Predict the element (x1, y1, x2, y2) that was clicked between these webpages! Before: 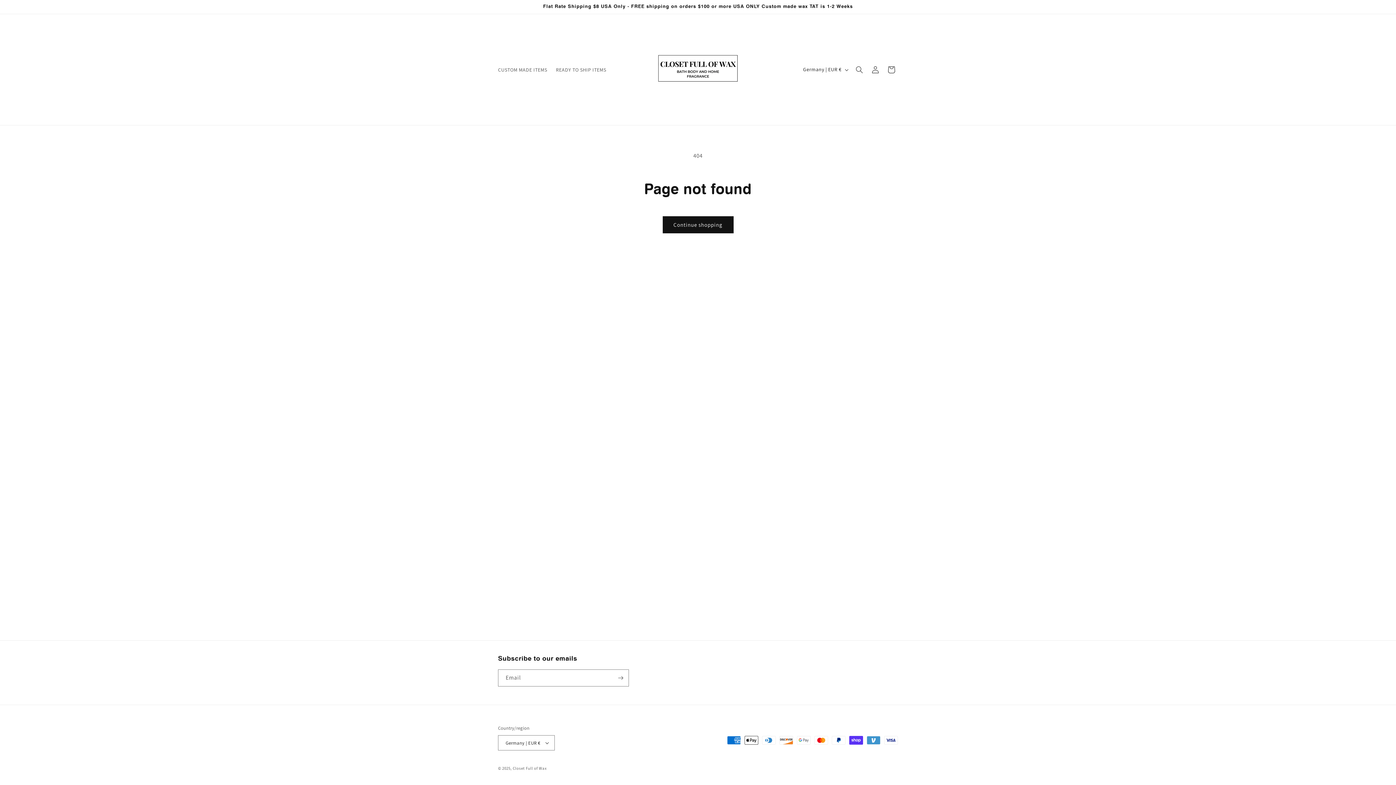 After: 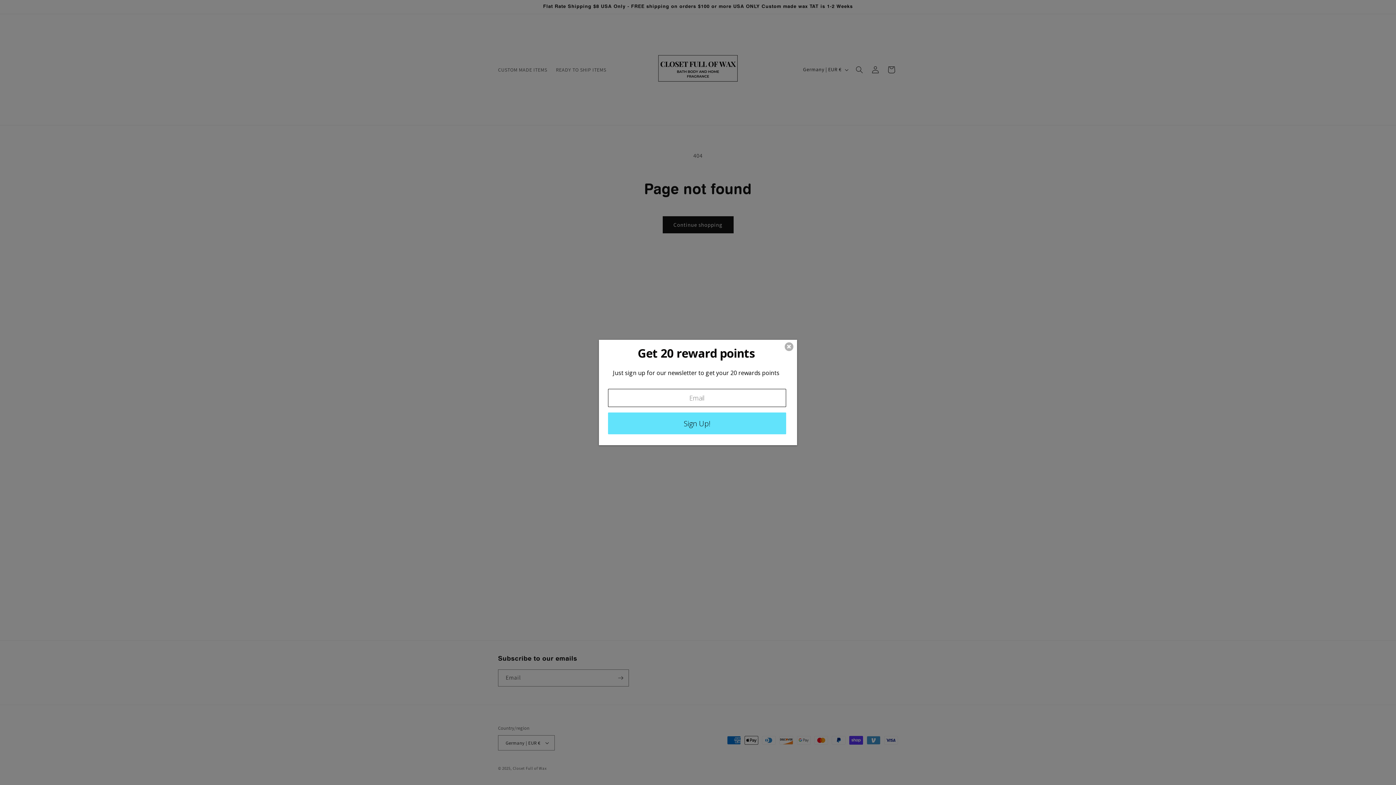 Action: label: Germany | EUR € bbox: (798, 62, 851, 76)